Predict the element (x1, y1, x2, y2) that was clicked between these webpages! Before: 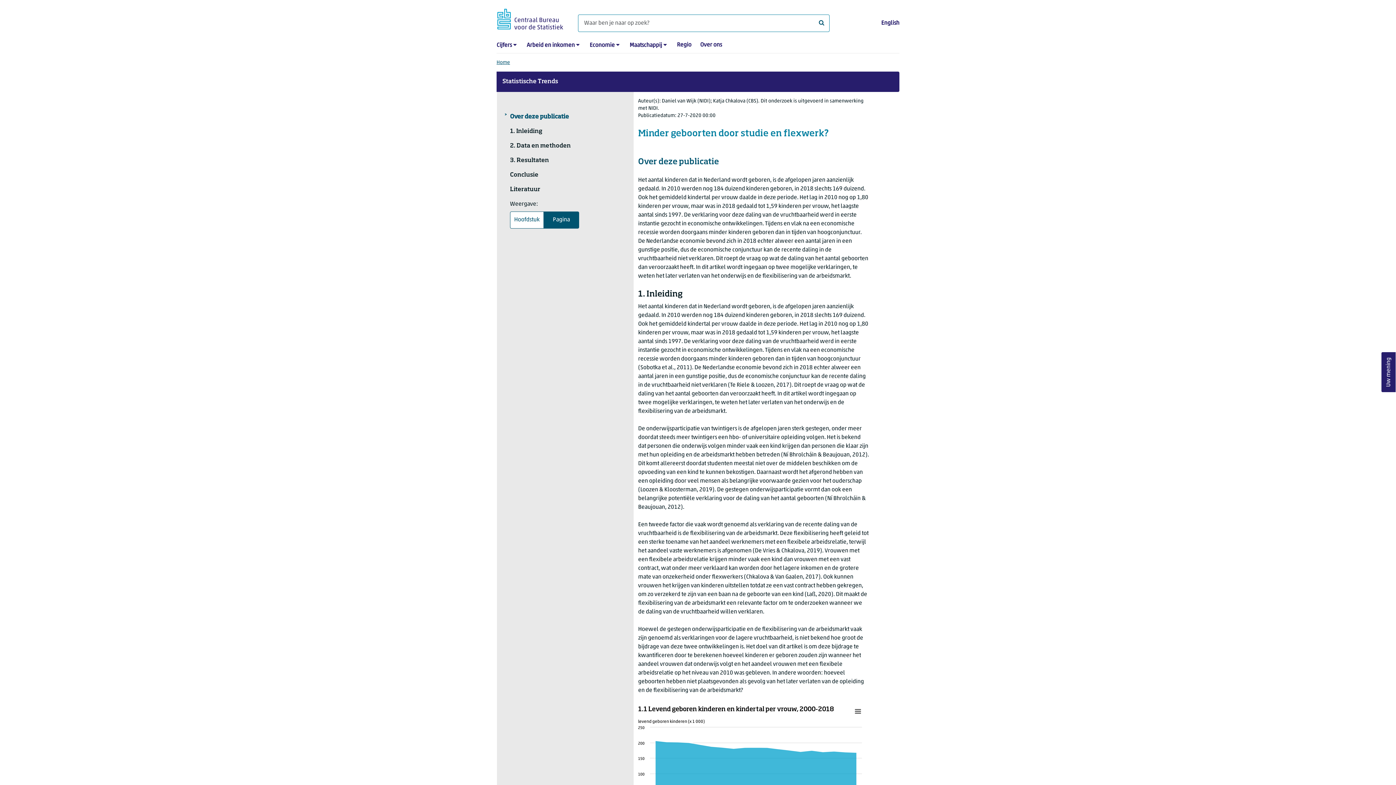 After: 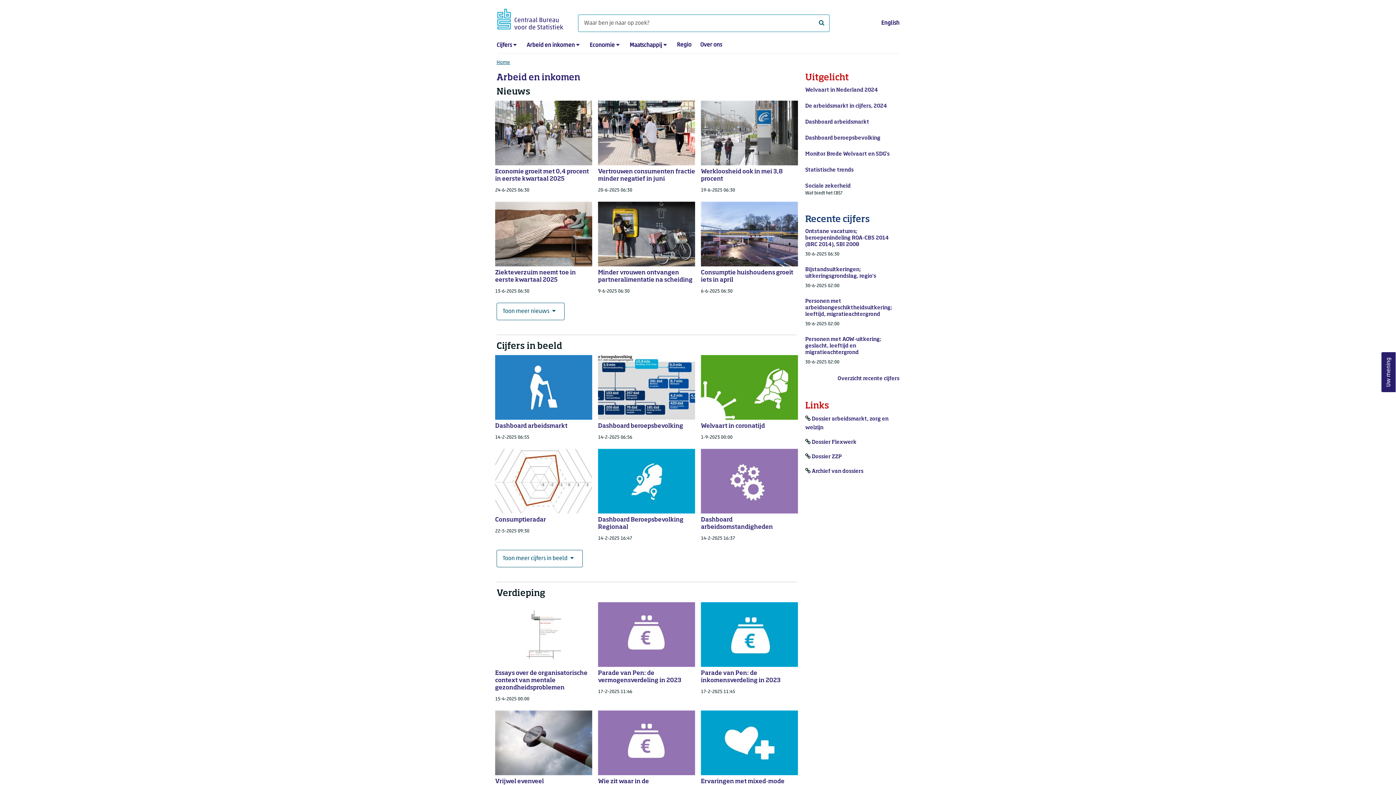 Action: bbox: (526, 42, 574, 48) label: Arbeid en inkomen